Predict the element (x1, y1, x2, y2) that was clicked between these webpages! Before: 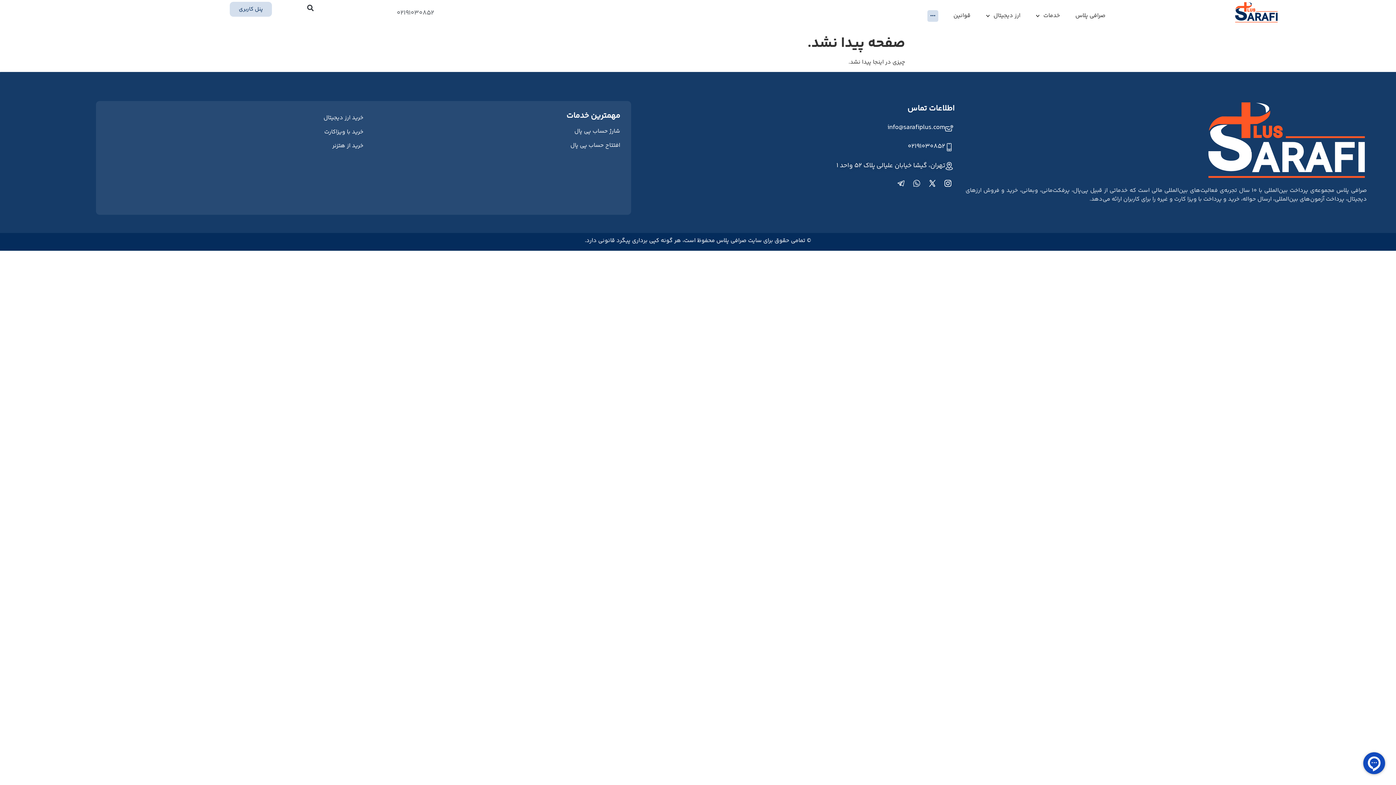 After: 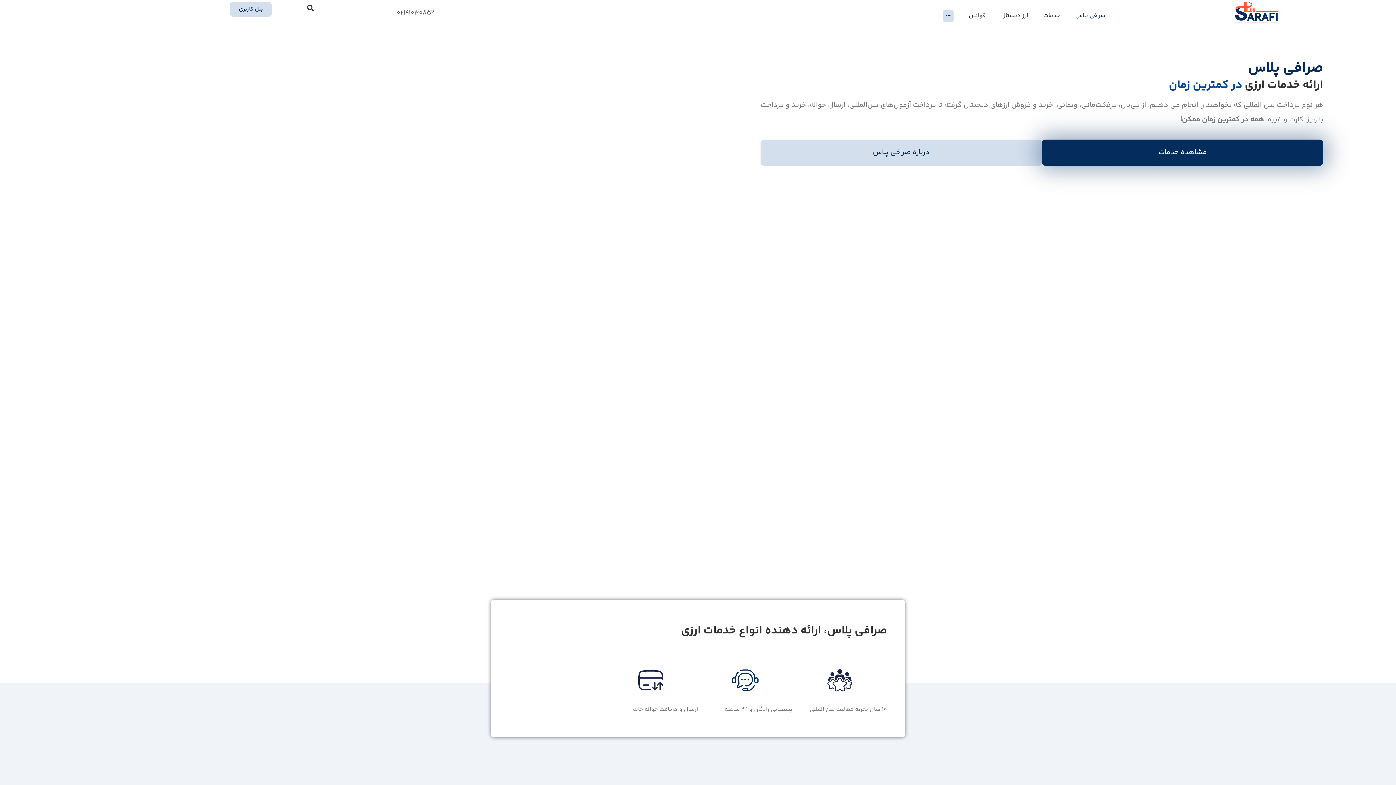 Action: bbox: (1068, 5, 1113, 26) label: صرافی پلاس